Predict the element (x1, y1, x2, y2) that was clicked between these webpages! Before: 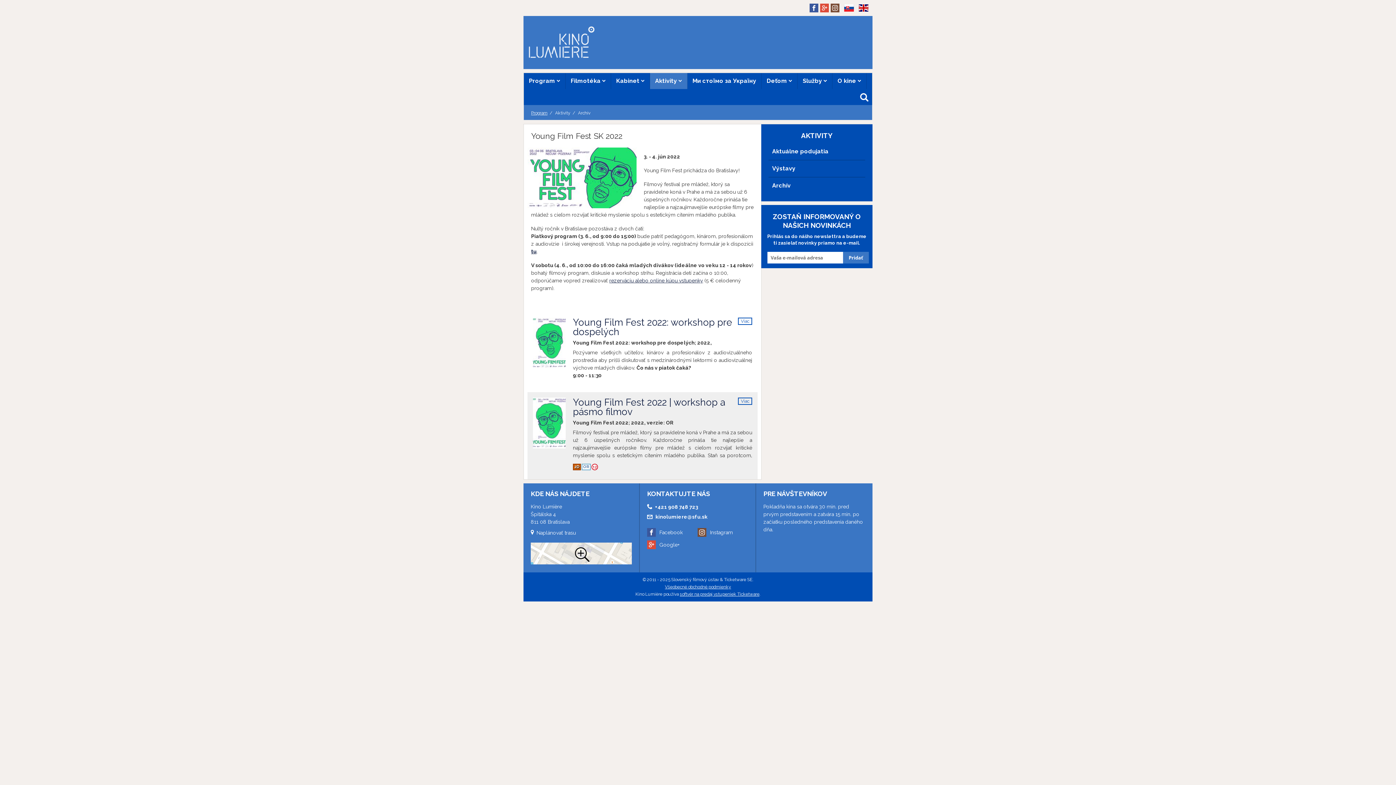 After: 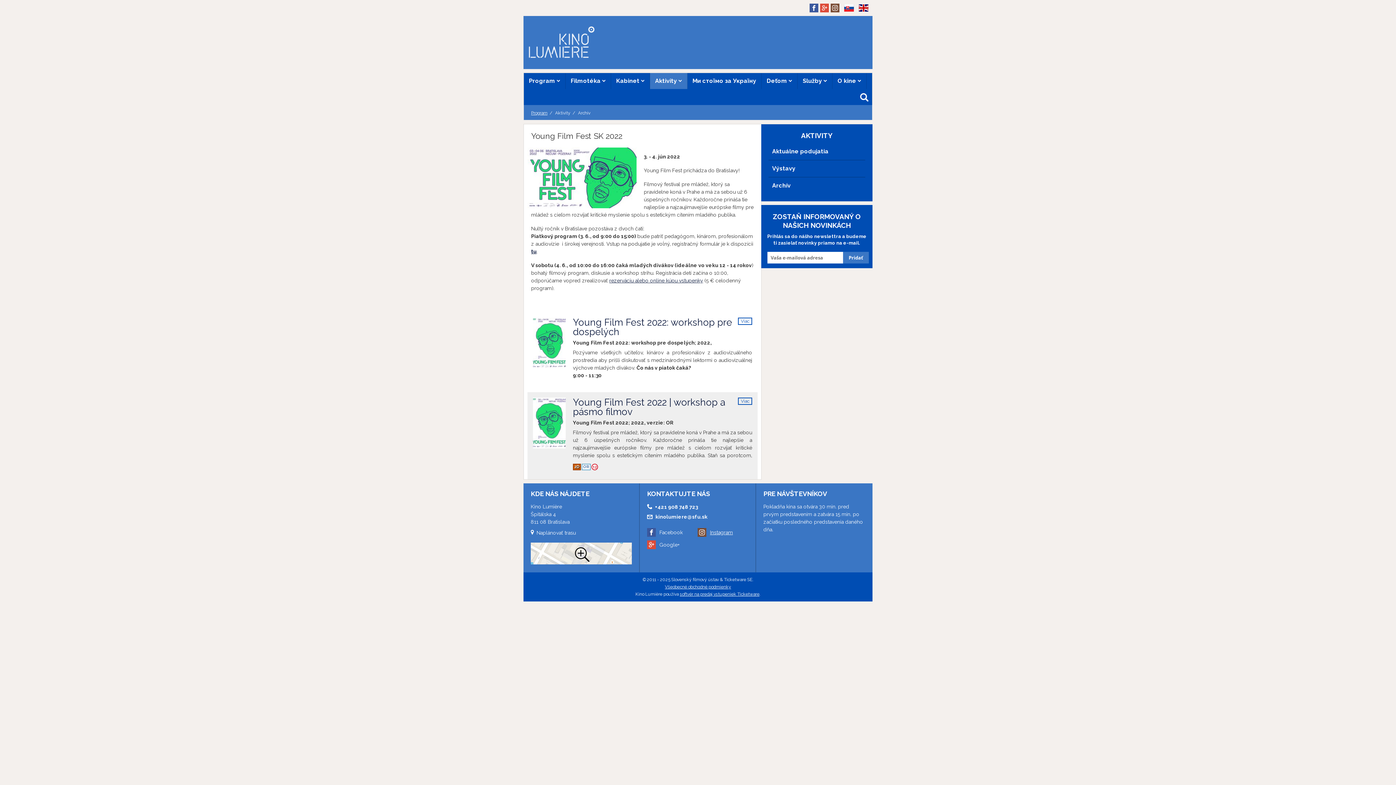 Action: label: Instagram bbox: (710, 529, 733, 535)